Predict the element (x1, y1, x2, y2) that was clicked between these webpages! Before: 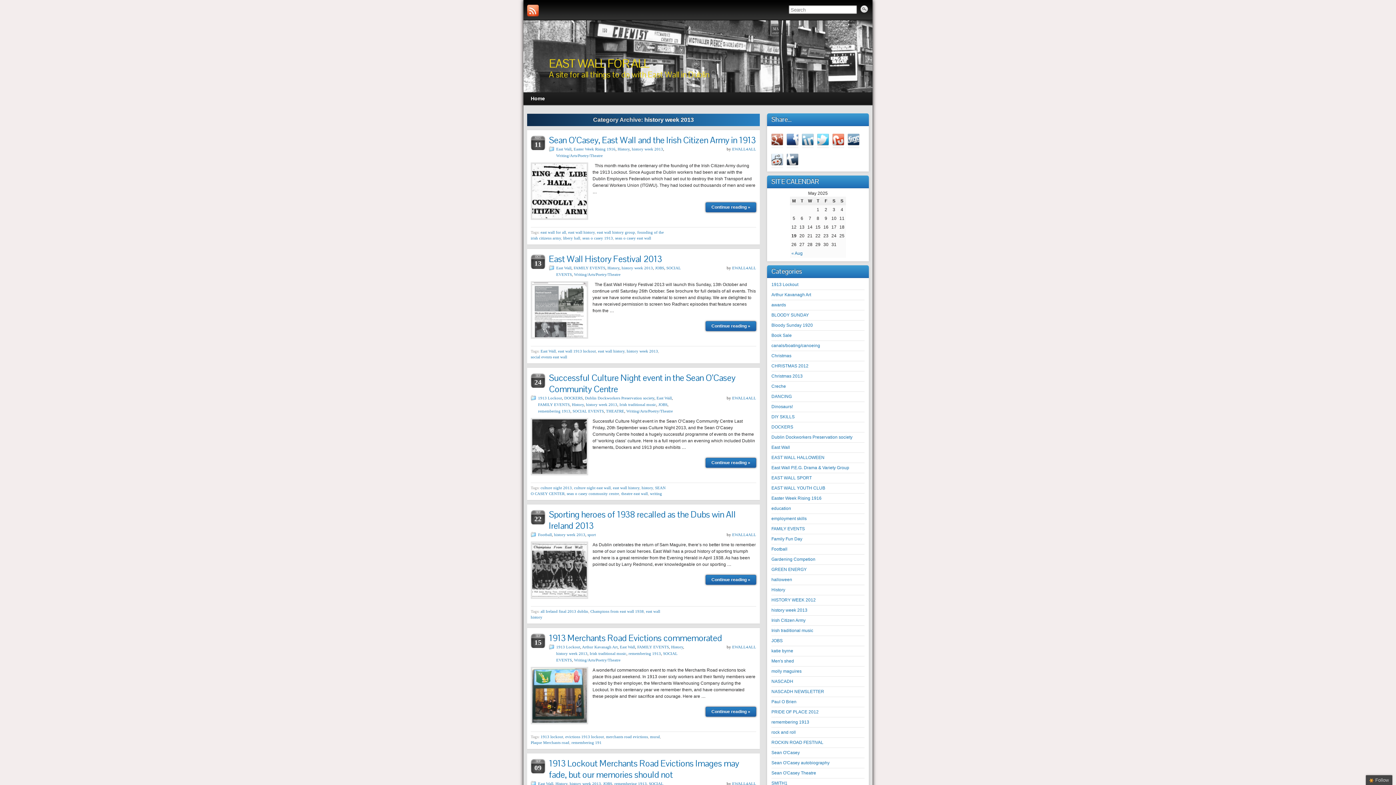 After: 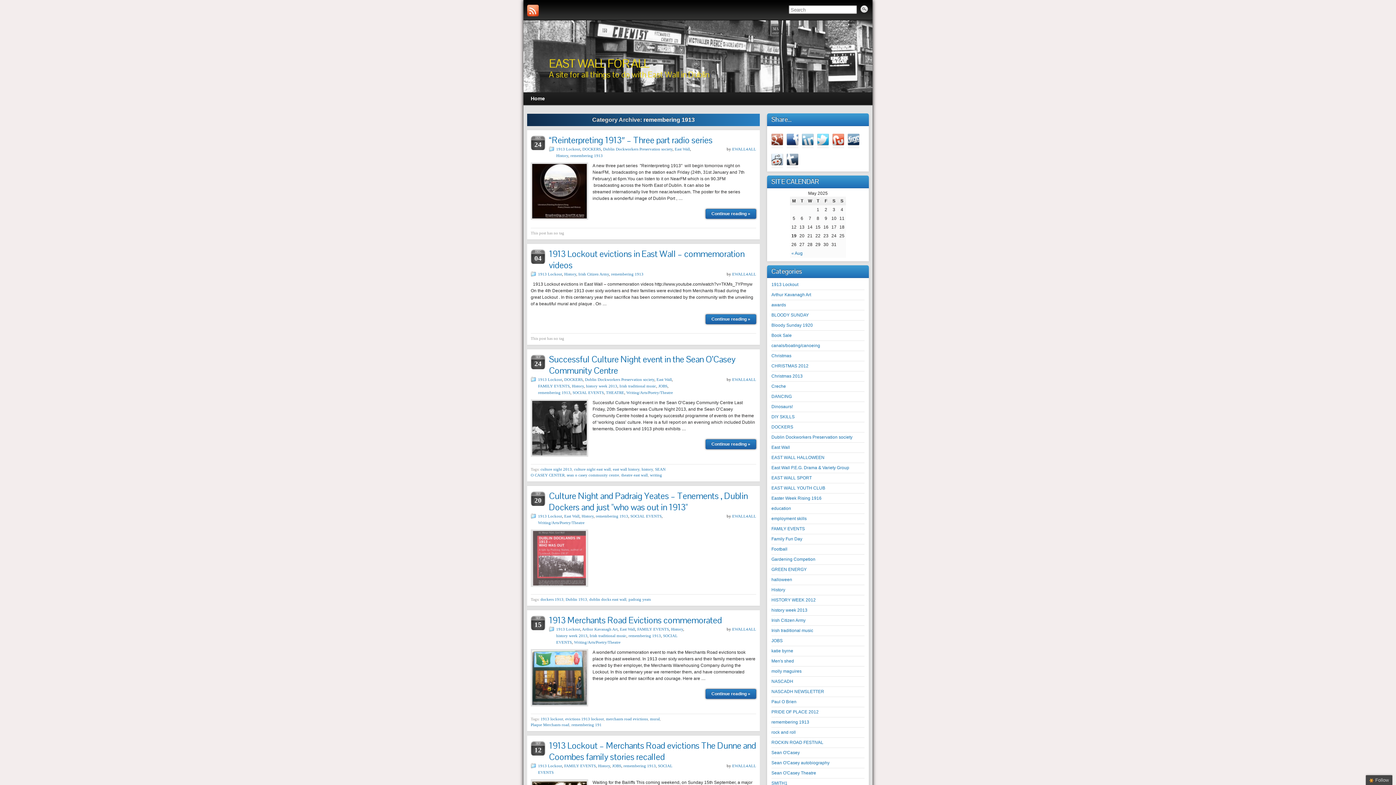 Action: label: remembering 1913 bbox: (771, 720, 809, 725)